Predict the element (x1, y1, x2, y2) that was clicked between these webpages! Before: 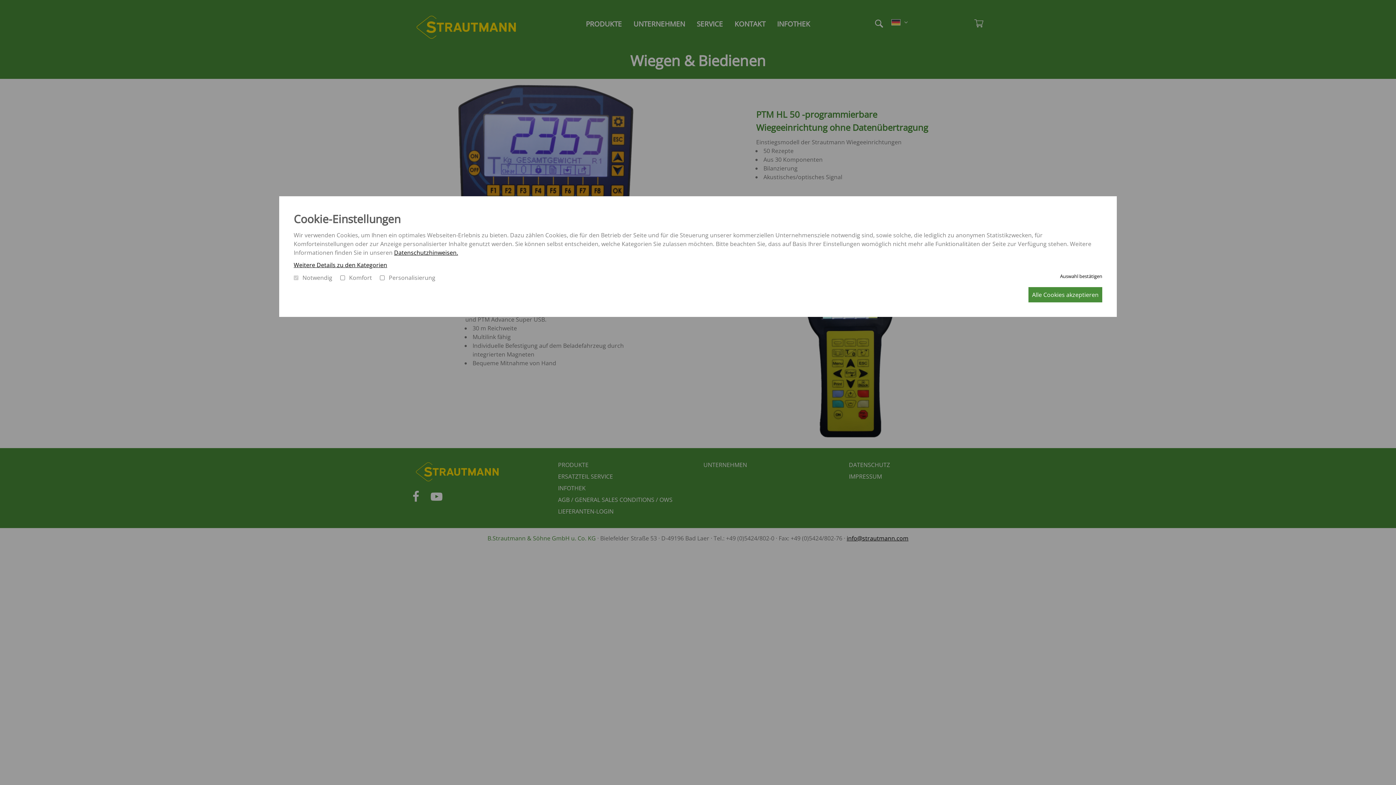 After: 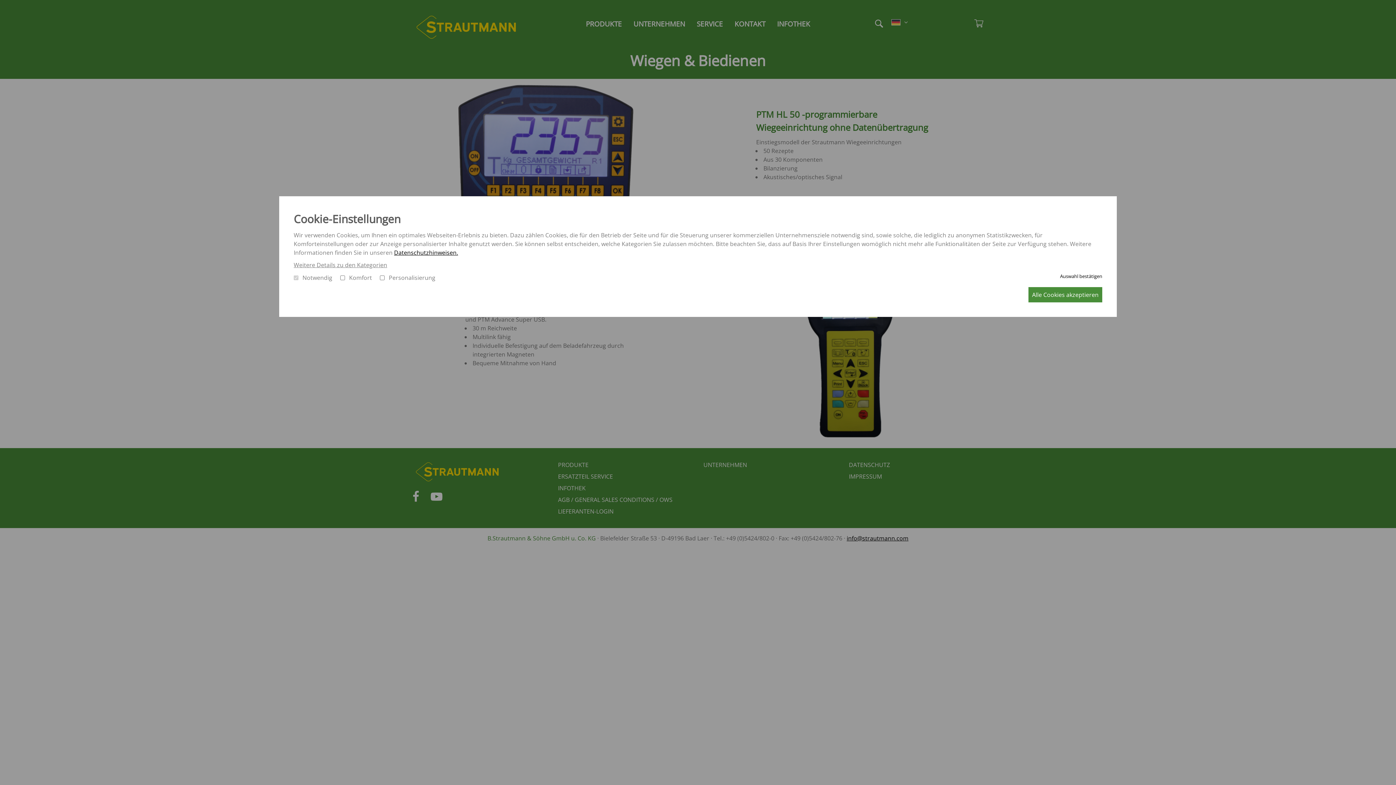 Action: bbox: (293, 261, 387, 269) label: Weitere Details zu den Kategorien